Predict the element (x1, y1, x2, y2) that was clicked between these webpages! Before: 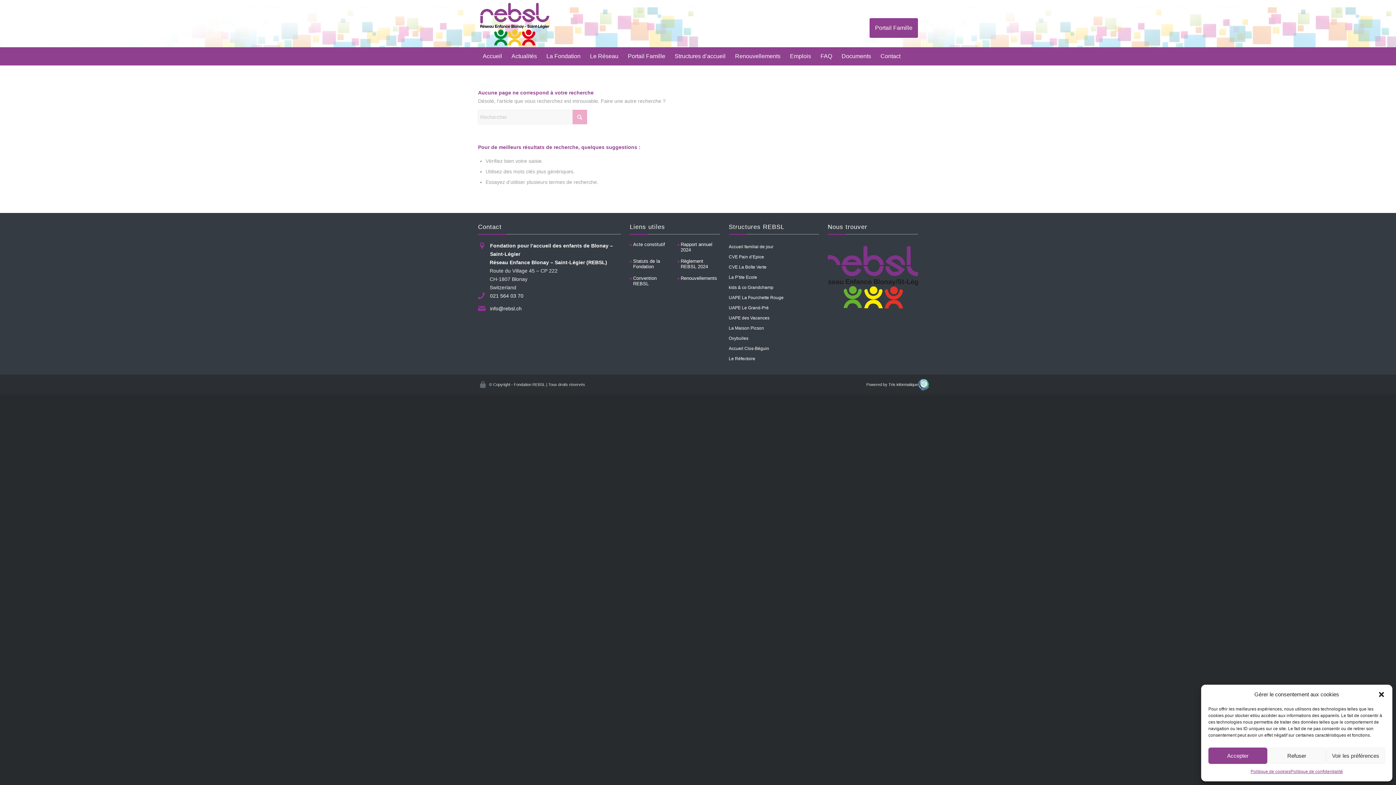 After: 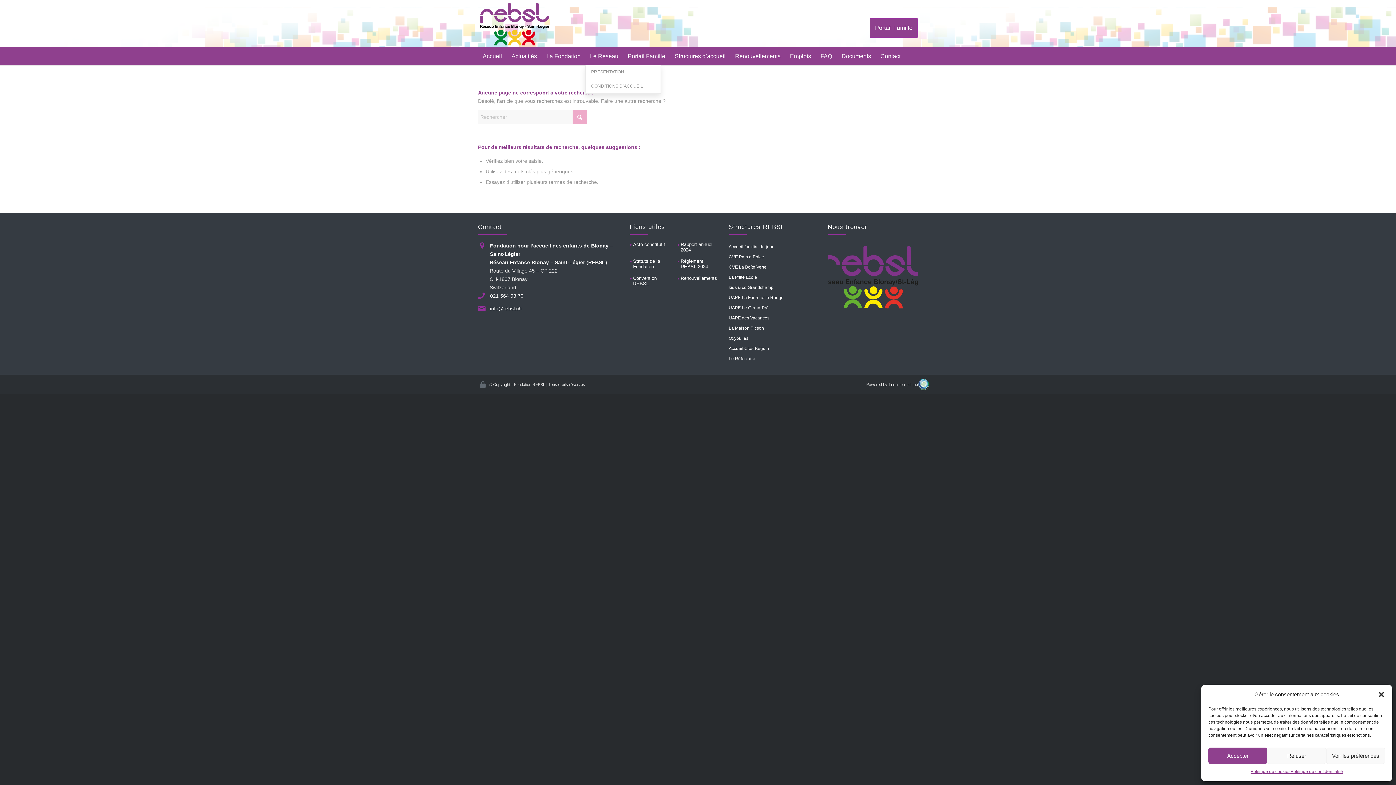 Action: label: Le Réseau bbox: (585, 47, 623, 65)